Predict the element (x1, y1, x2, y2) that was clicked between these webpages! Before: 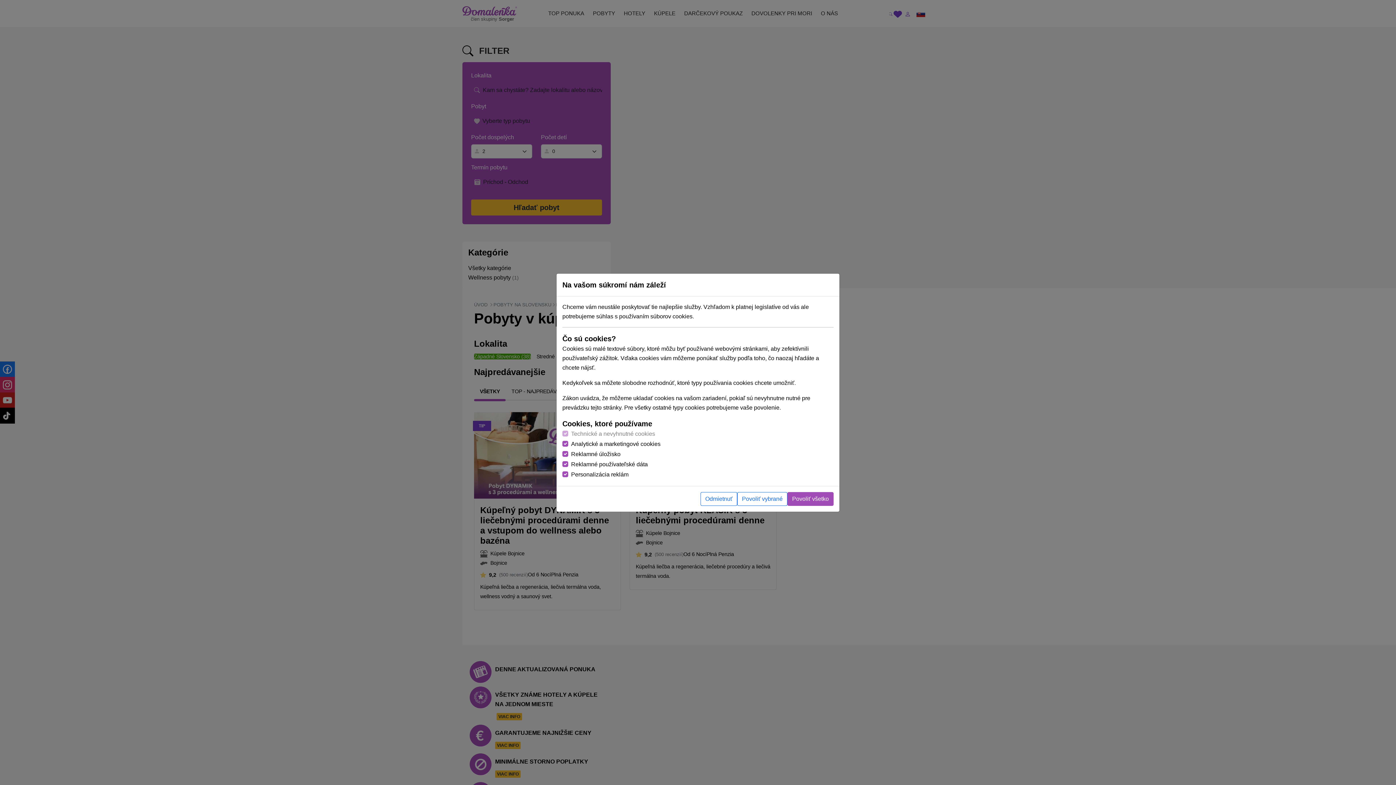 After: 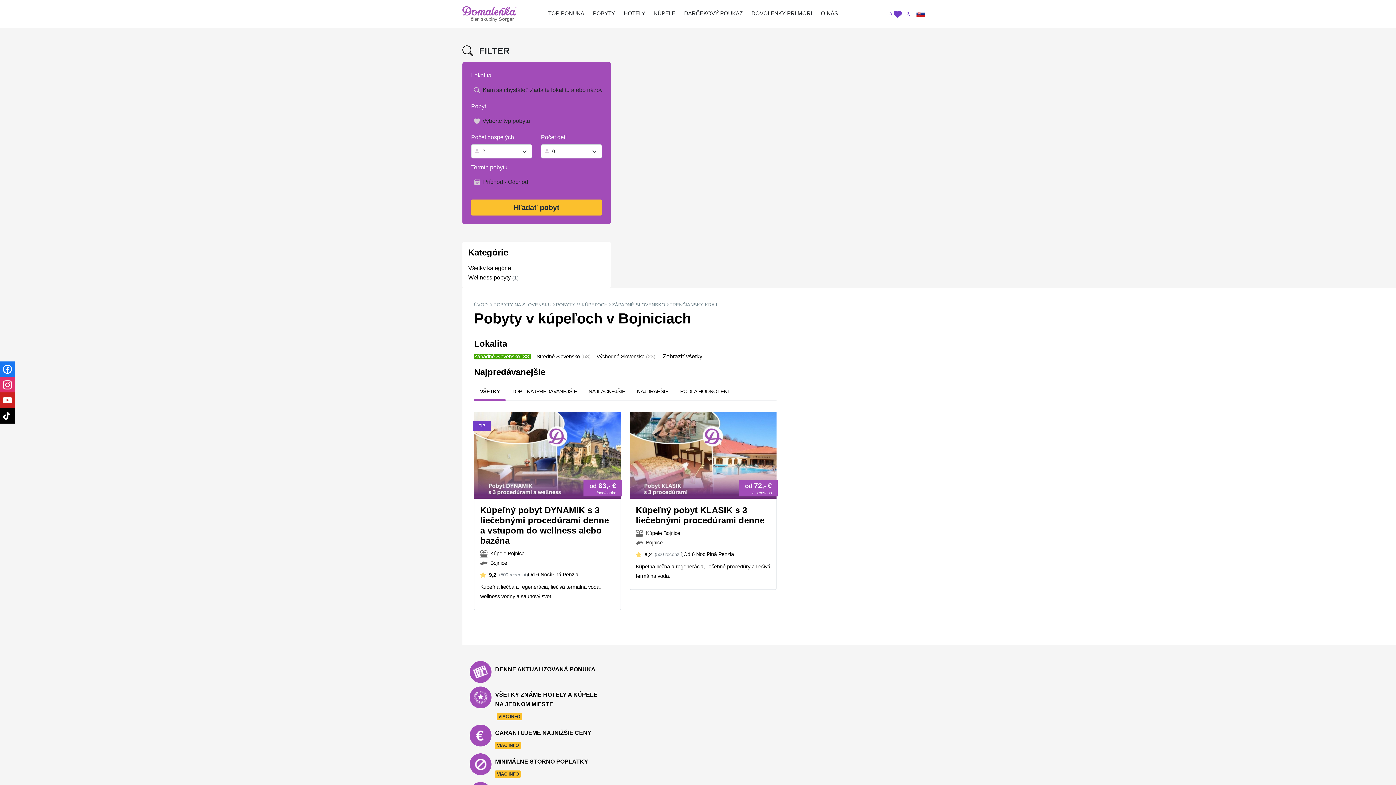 Action: label: Povoliť vybrané bbox: (737, 492, 787, 506)